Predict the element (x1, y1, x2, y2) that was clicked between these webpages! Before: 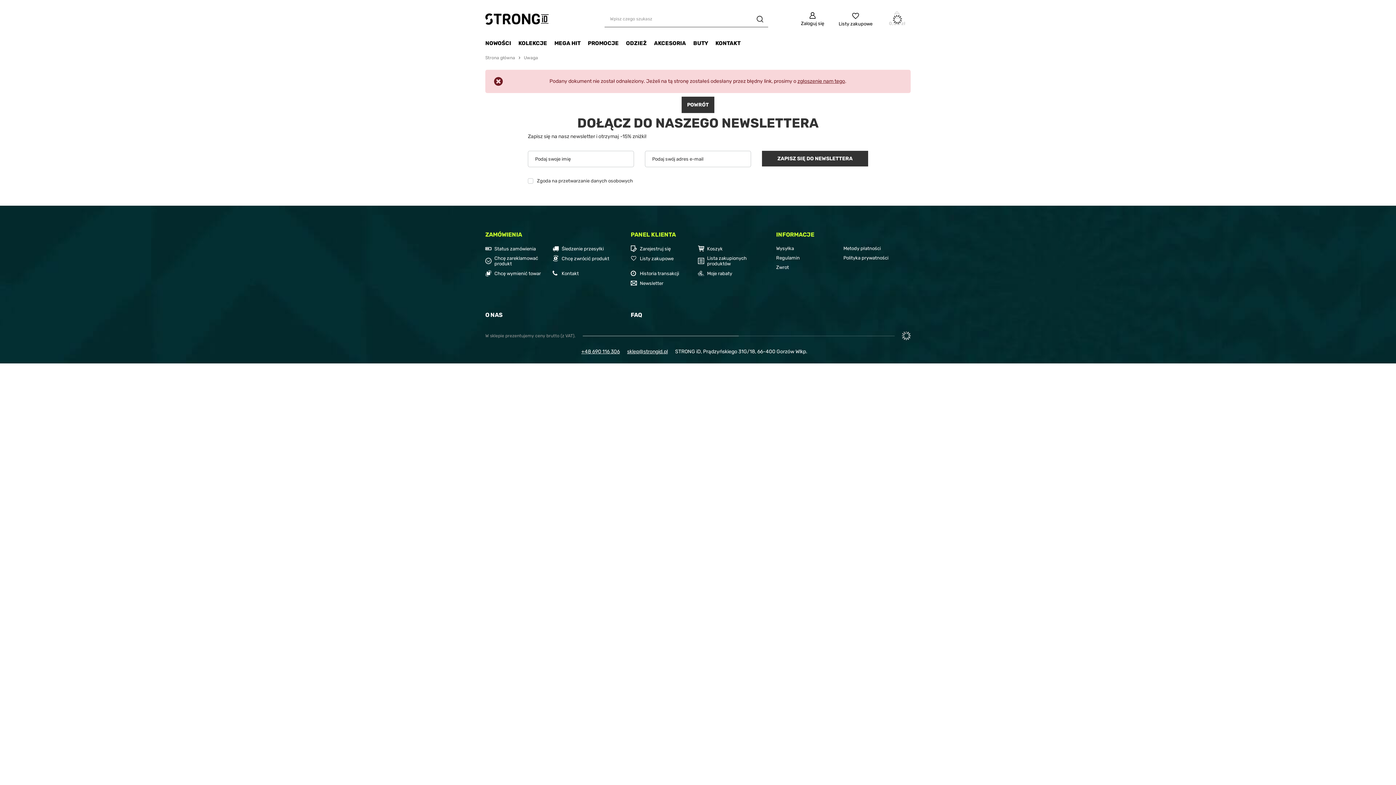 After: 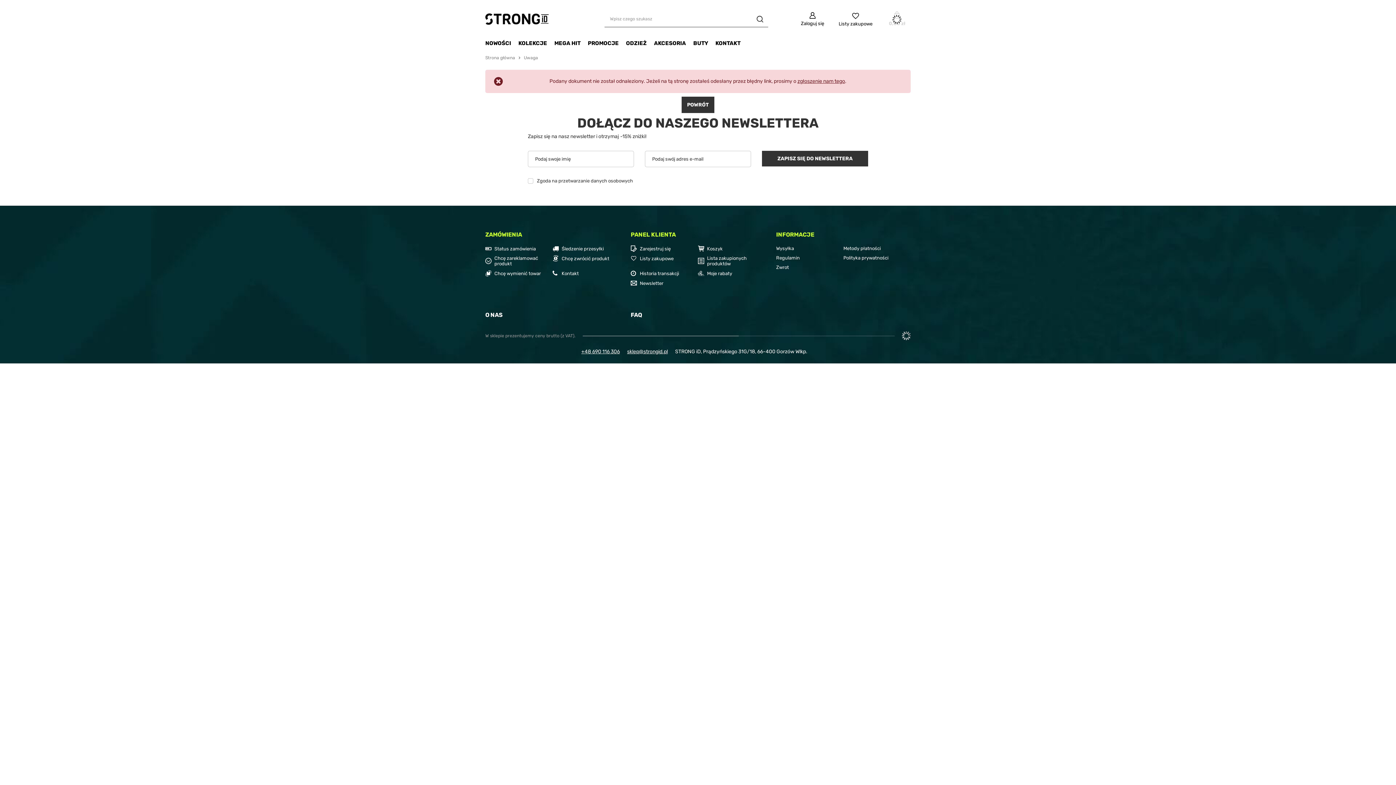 Action: bbox: (902, 331, 910, 340)